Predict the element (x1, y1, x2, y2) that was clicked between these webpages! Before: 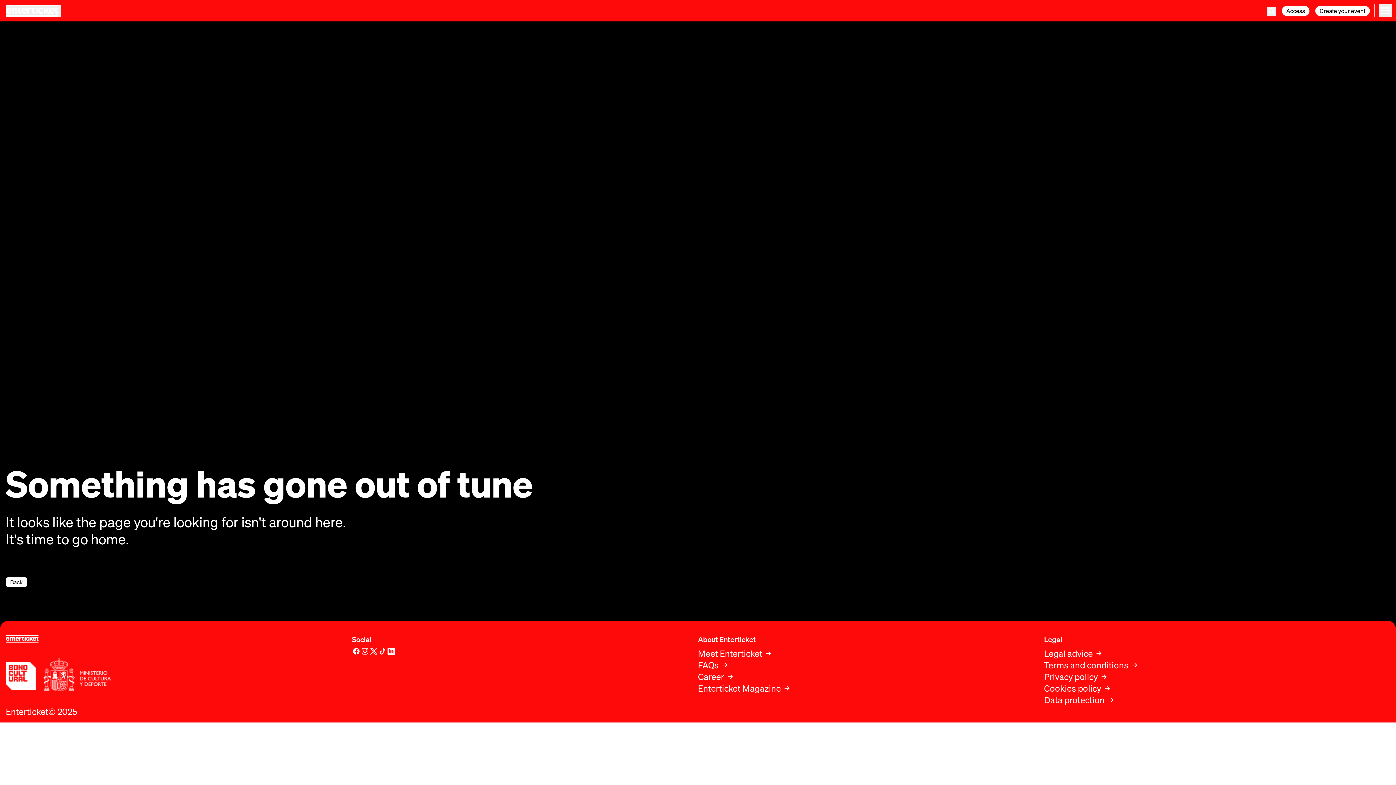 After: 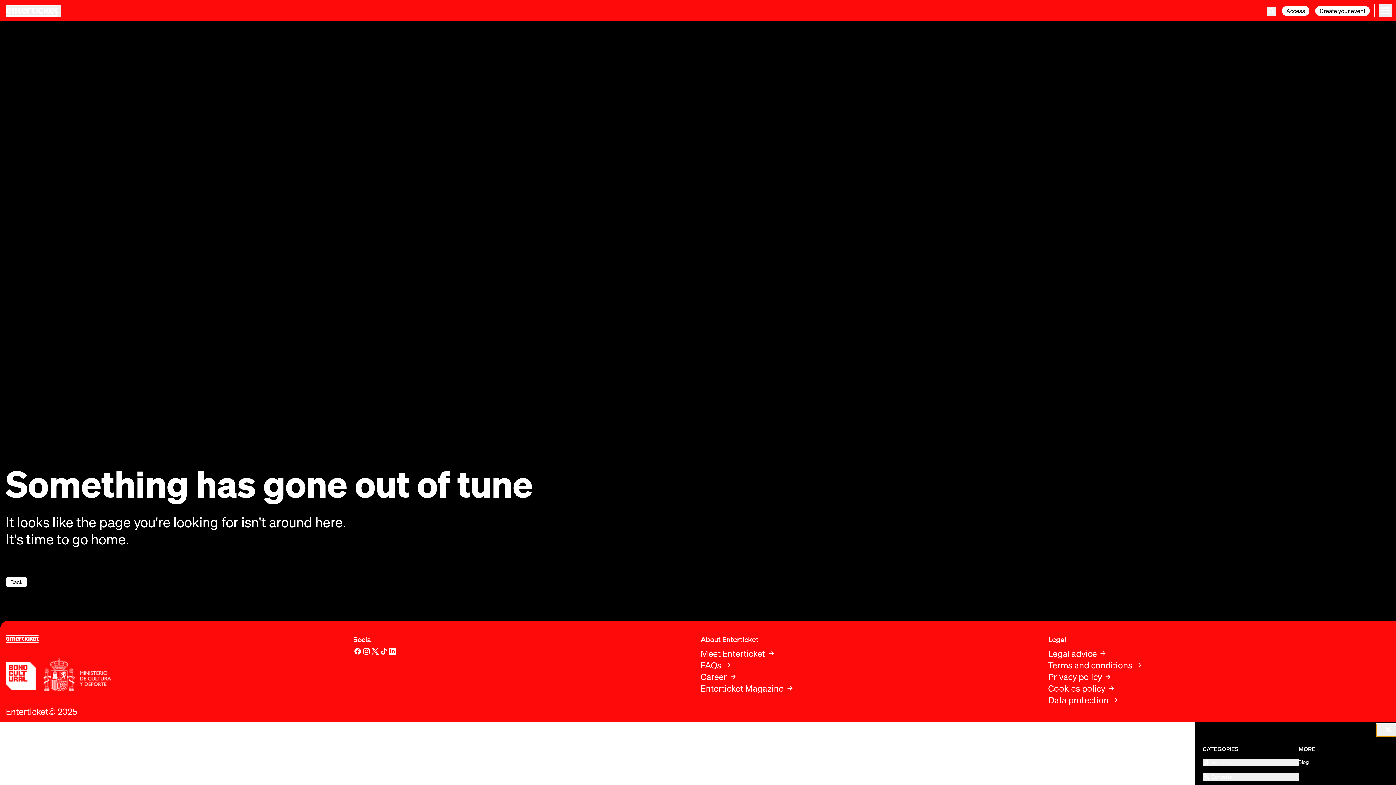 Action: bbox: (1379, 4, 1392, 17)